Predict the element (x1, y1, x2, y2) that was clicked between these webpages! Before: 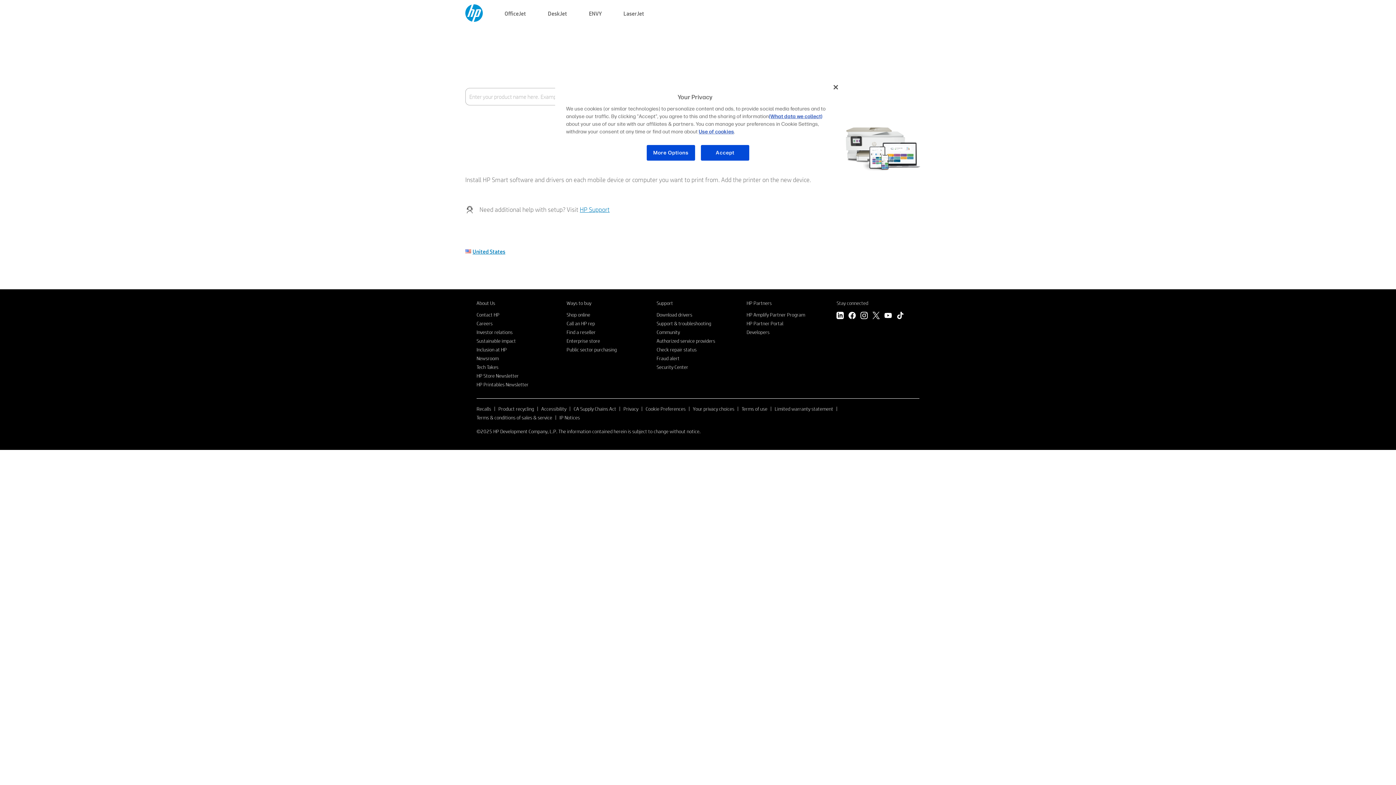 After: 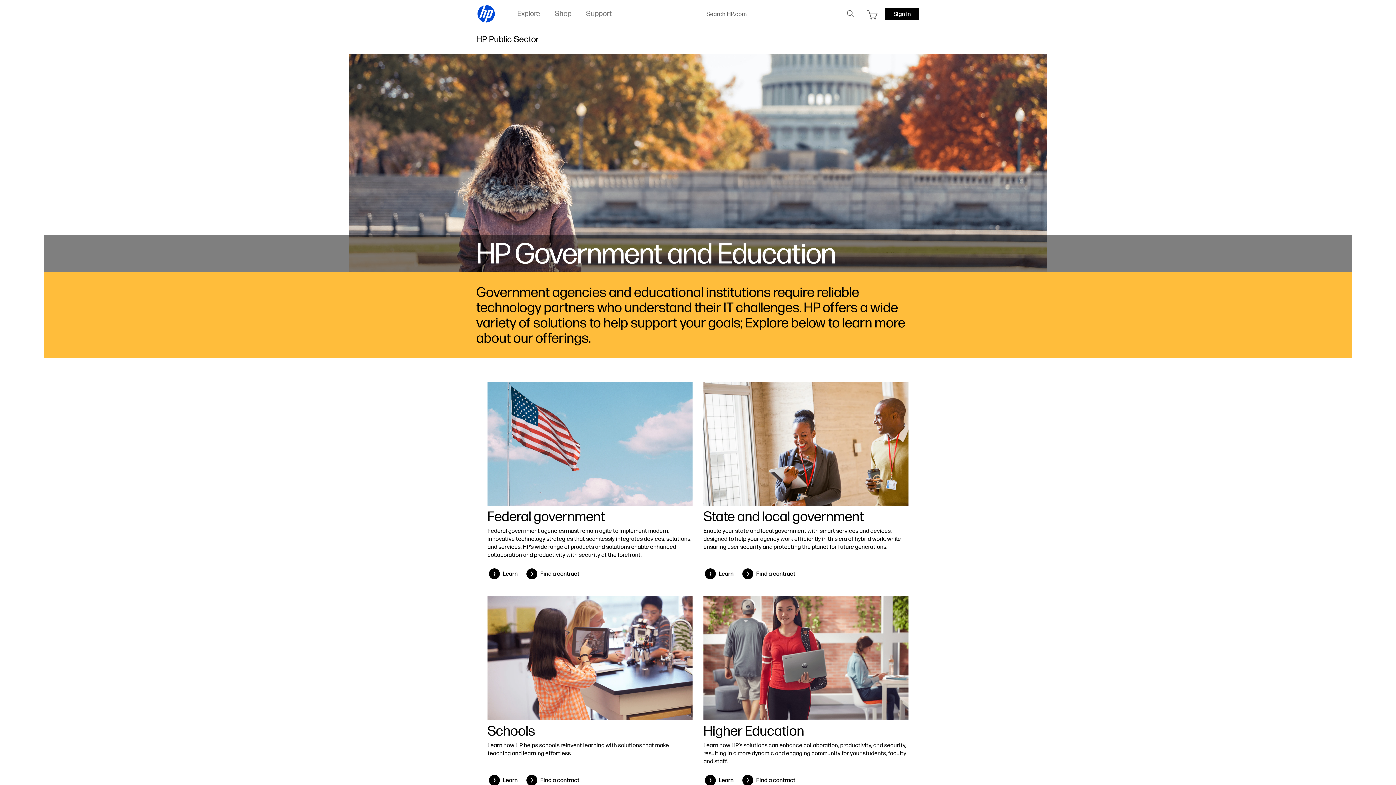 Action: bbox: (566, 346, 616, 353) label: Public sector purchasing